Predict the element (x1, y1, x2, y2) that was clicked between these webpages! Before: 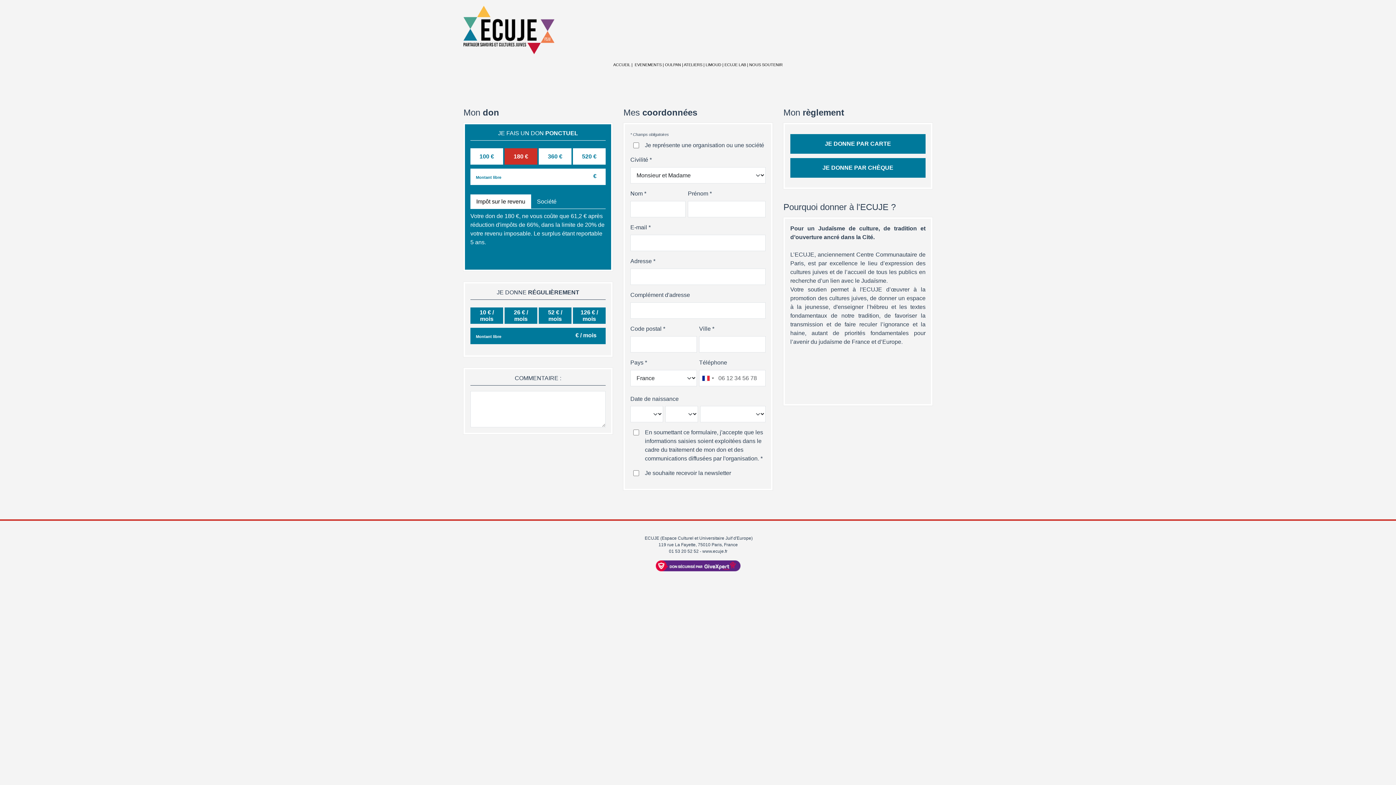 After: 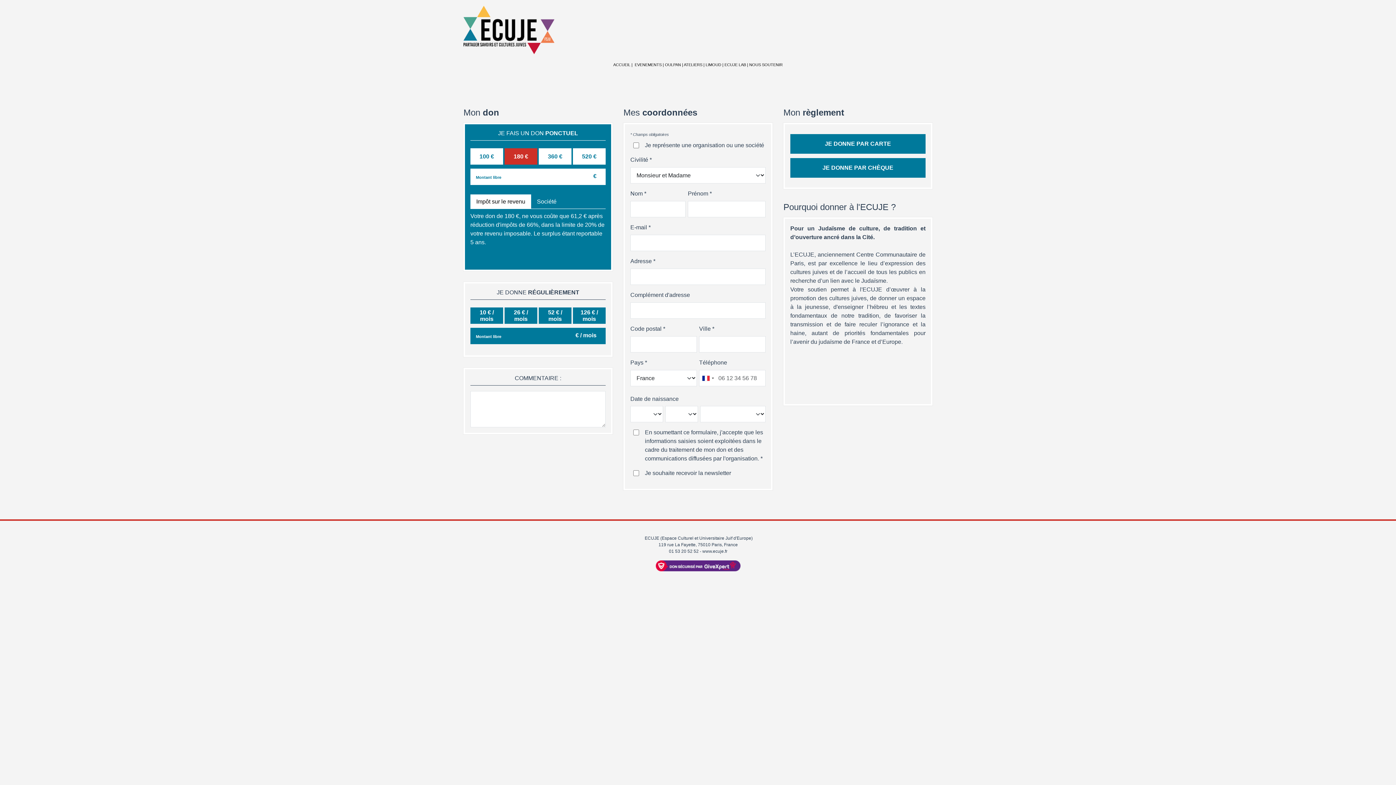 Action: bbox: (634, 62, 661, 66) label: EVENEMENTS